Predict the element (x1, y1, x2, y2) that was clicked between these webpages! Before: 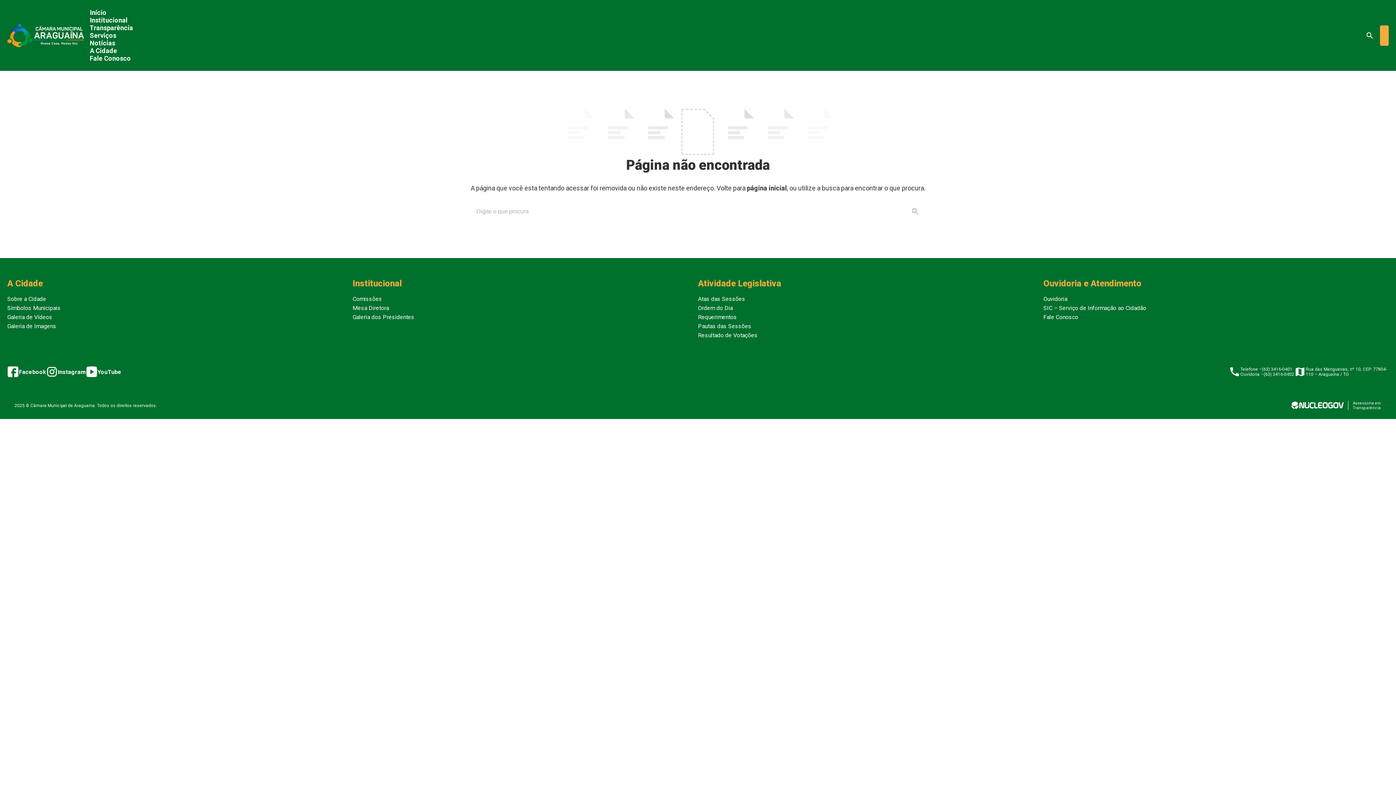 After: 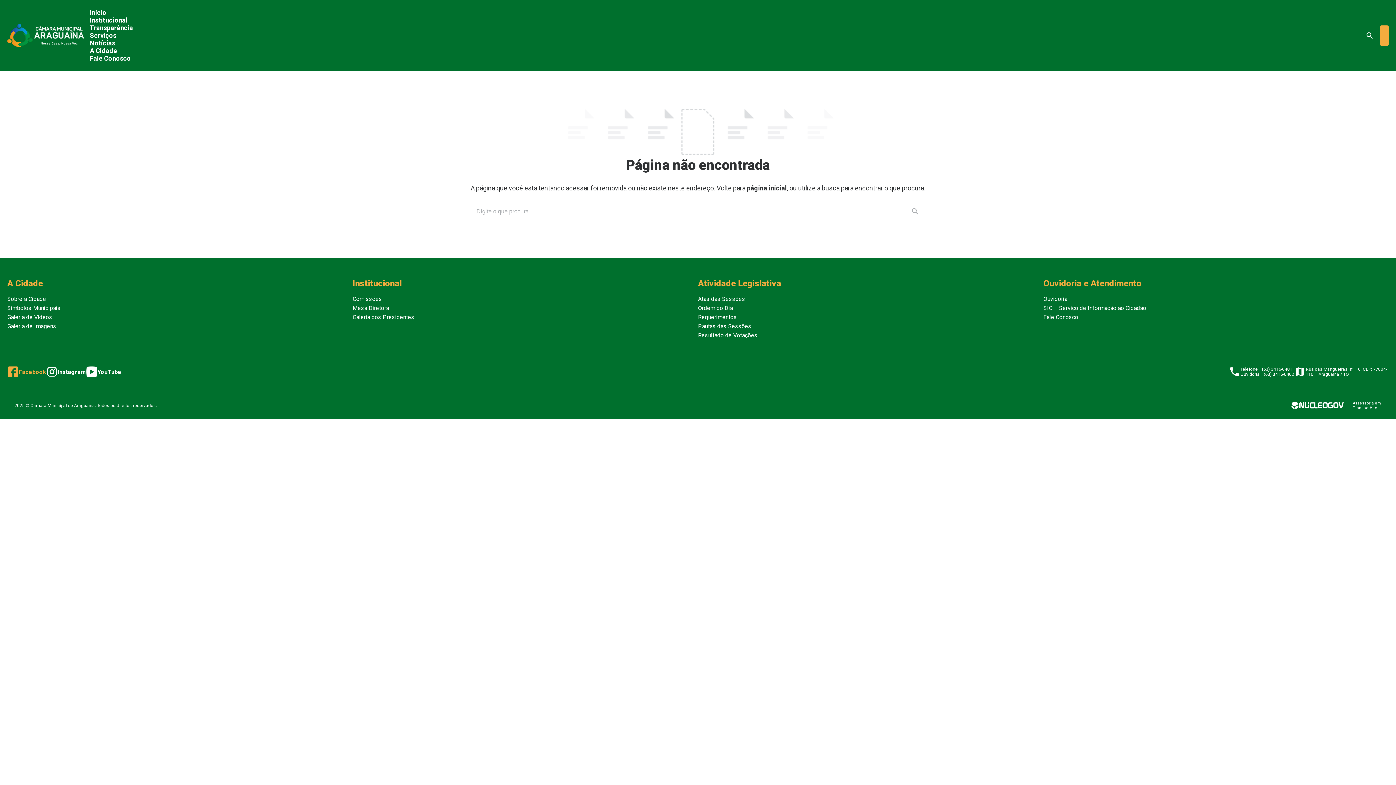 Action: bbox: (7, 366, 46, 377) label: Facebook